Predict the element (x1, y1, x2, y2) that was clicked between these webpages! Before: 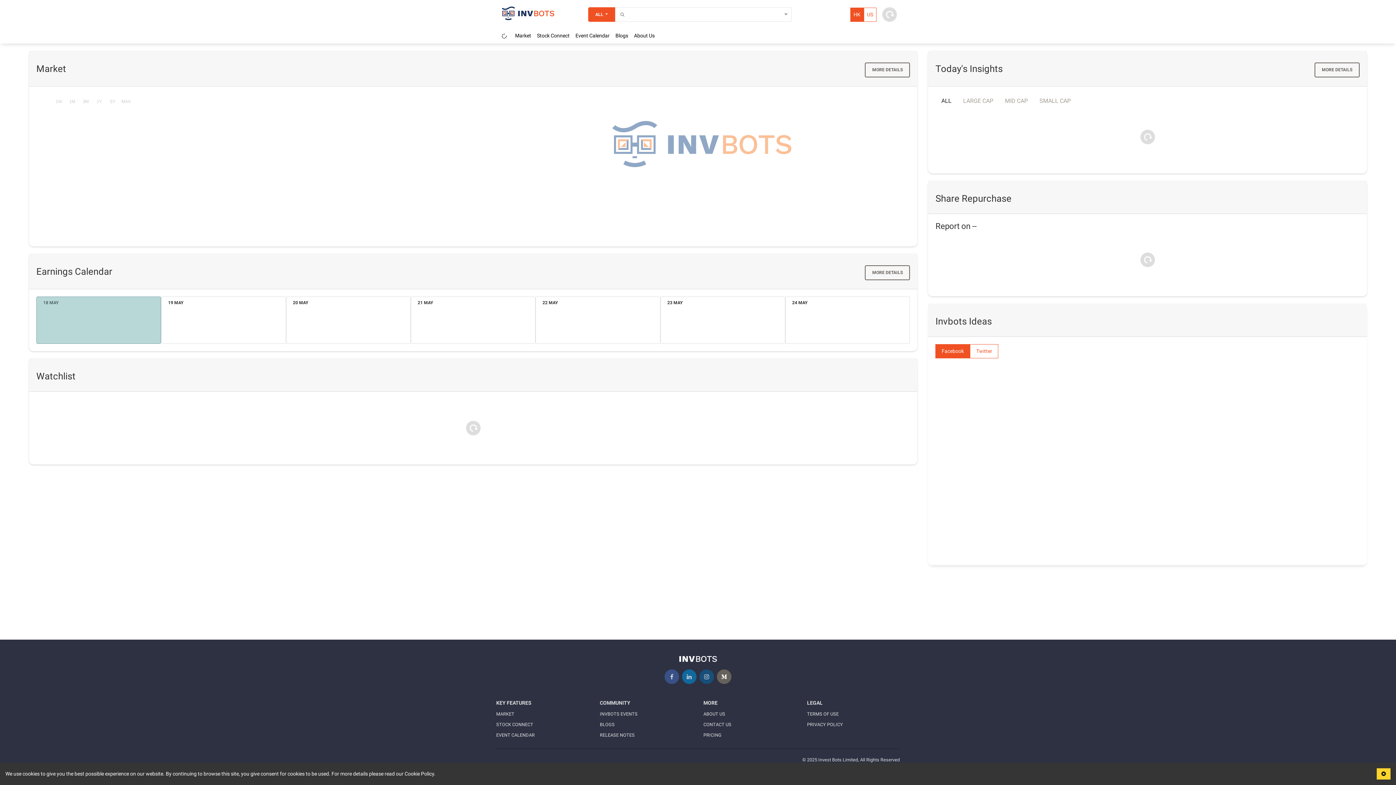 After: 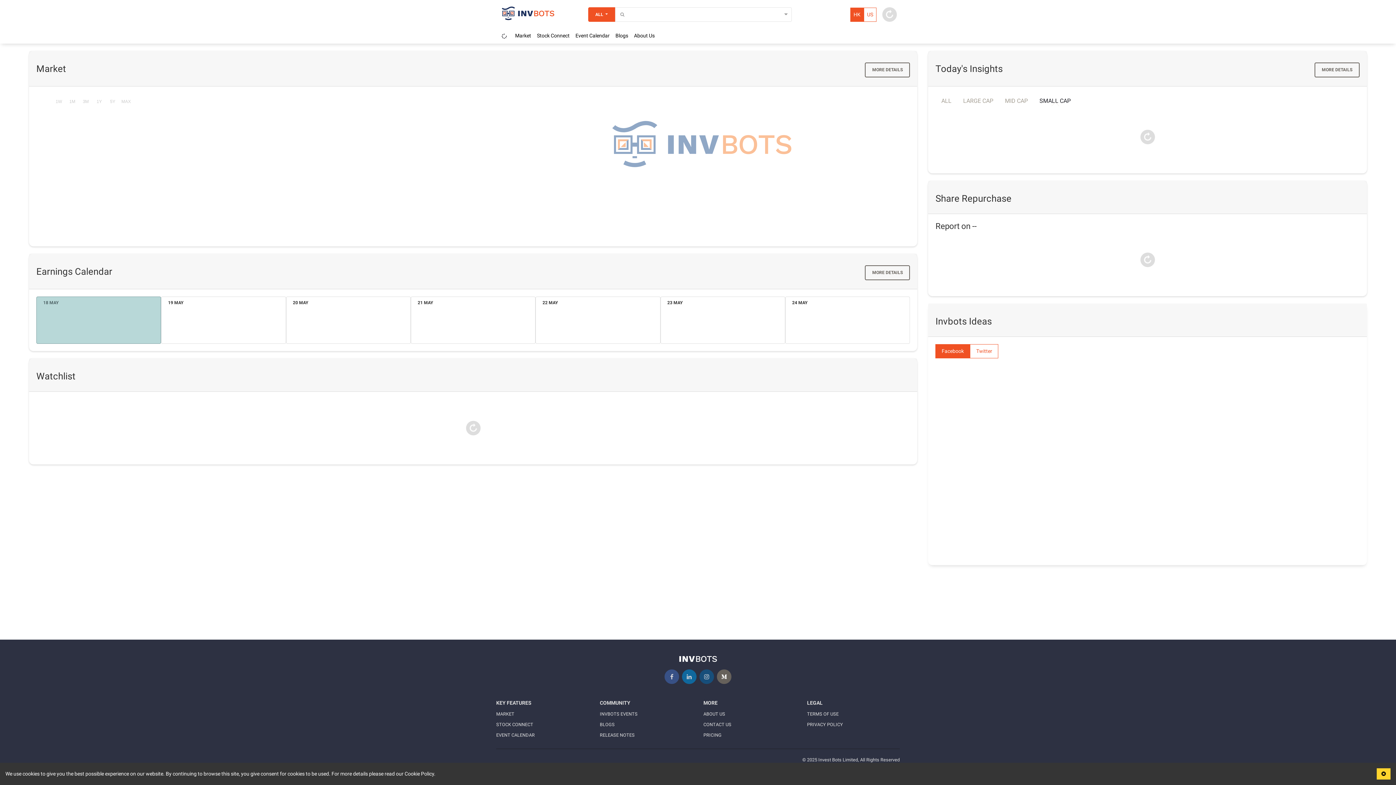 Action: bbox: (1033, 93, 1076, 108) label: SMALL CAP